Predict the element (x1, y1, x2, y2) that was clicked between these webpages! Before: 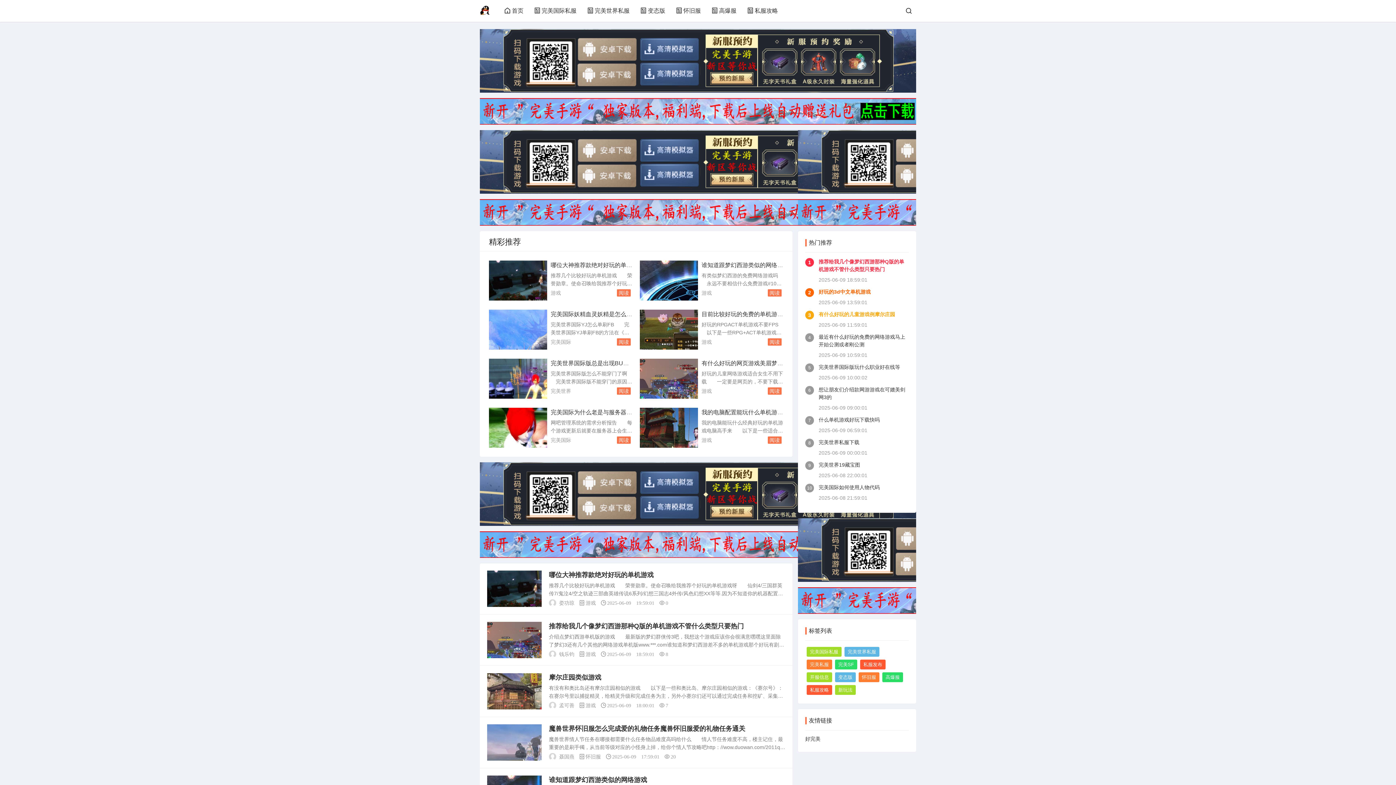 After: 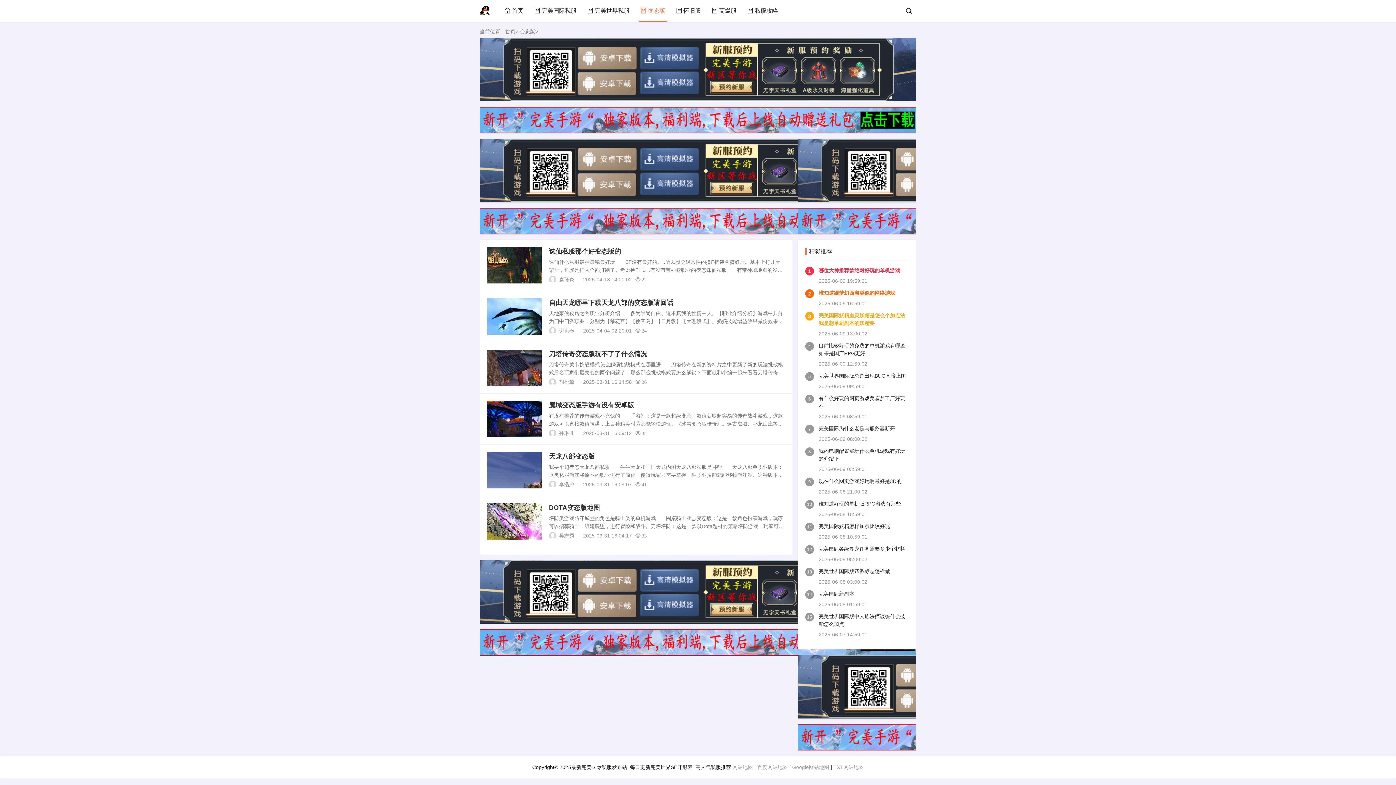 Action: bbox: (640, 7, 665, 13) label: 变态版